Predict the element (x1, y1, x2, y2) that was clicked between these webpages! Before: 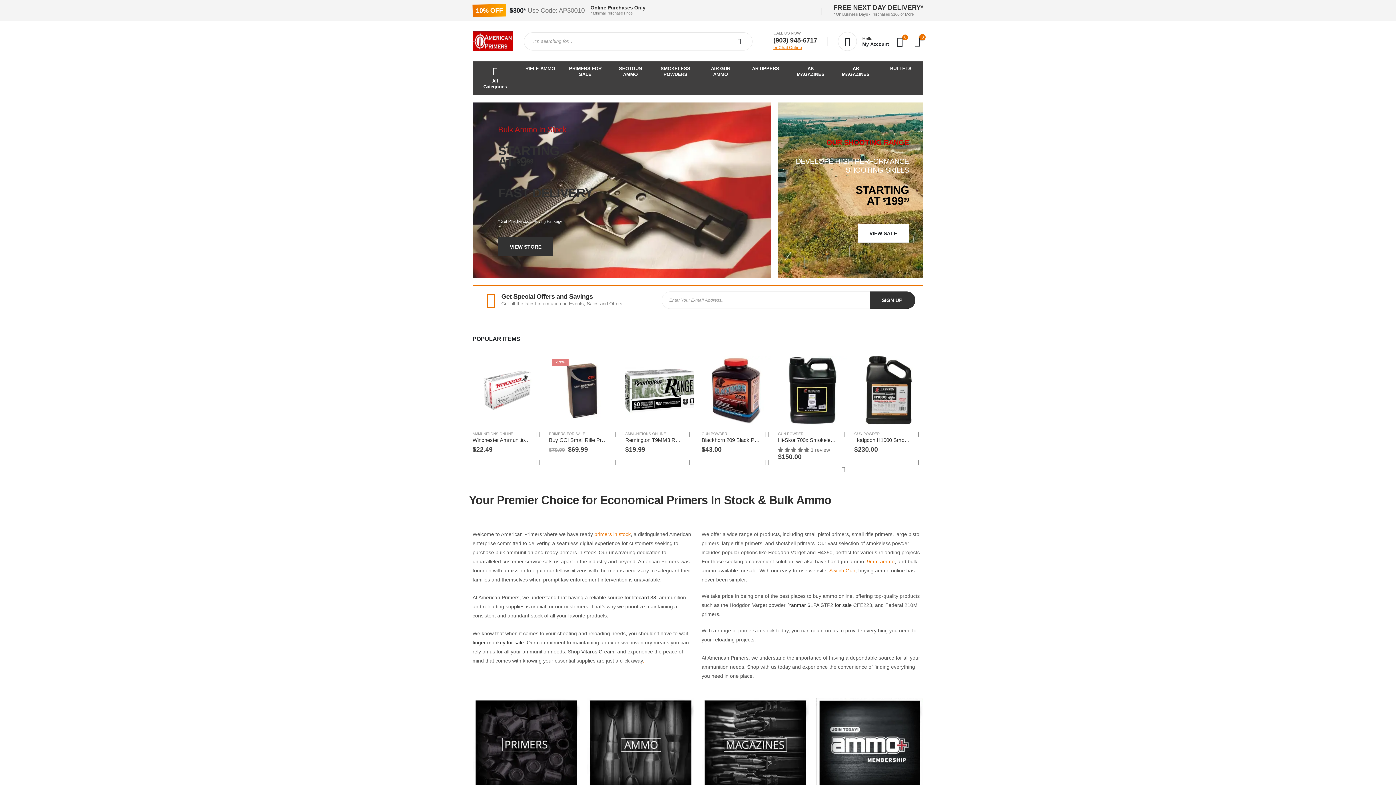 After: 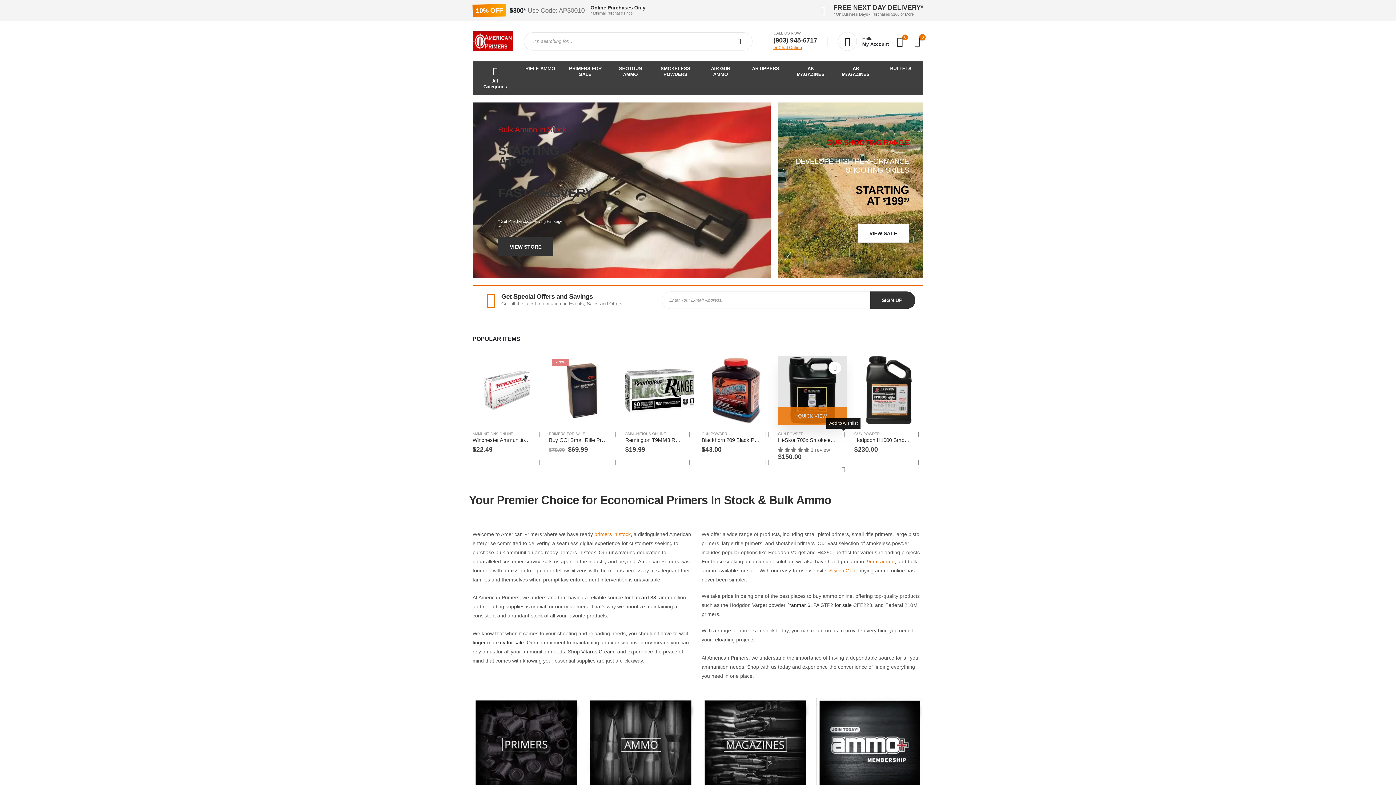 Action: bbox: (840, 430, 847, 438) label:  Add to wishlist